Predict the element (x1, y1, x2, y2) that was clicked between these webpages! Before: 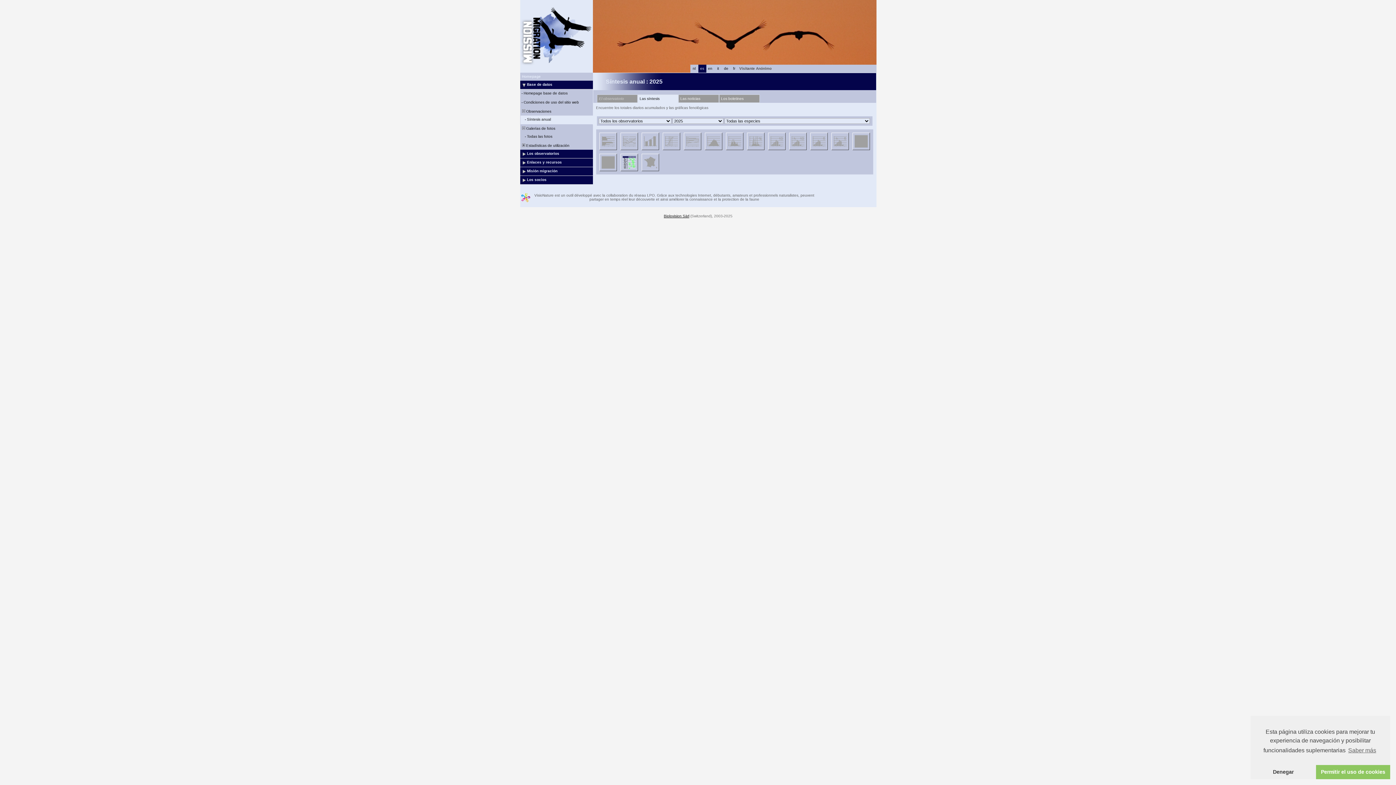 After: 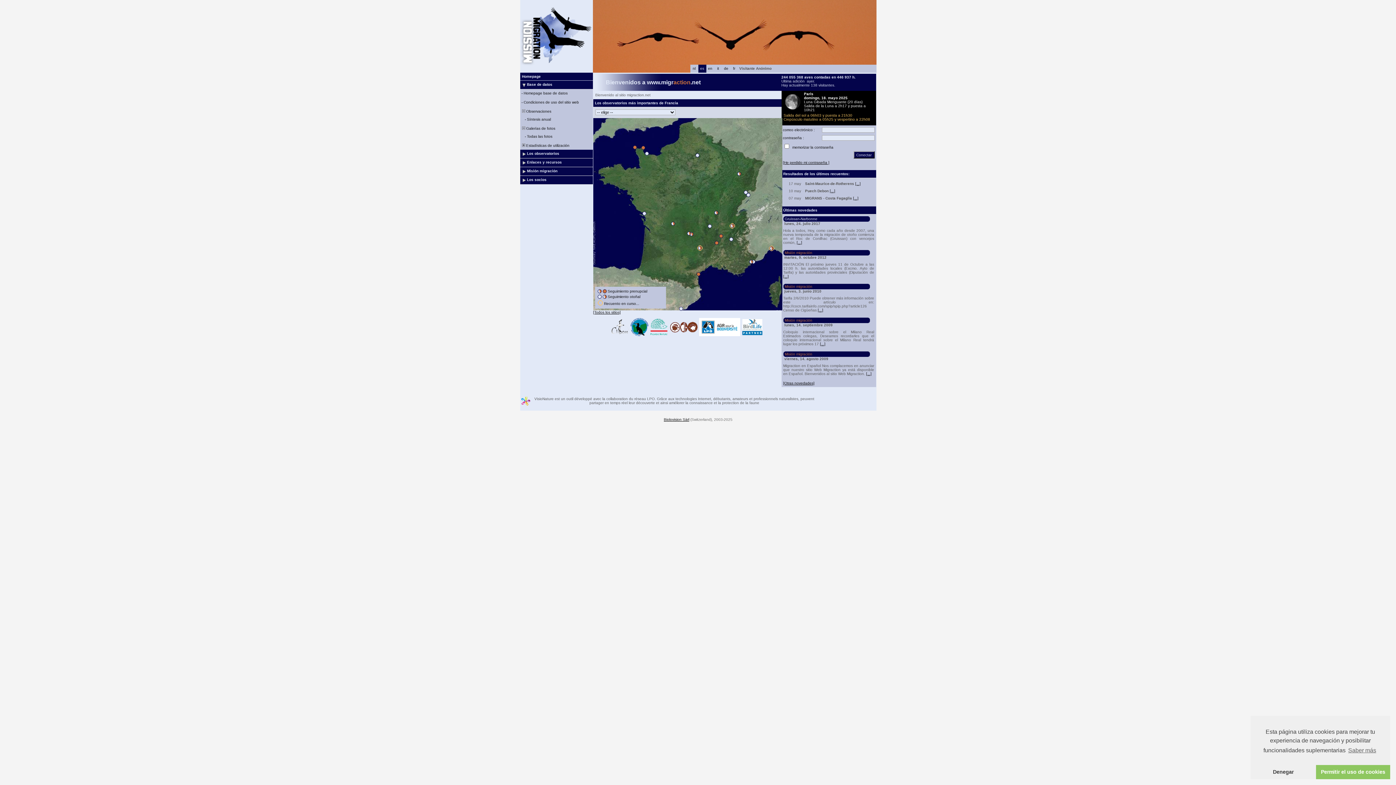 Action: label: Homepage bbox: (522, 74, 540, 78)